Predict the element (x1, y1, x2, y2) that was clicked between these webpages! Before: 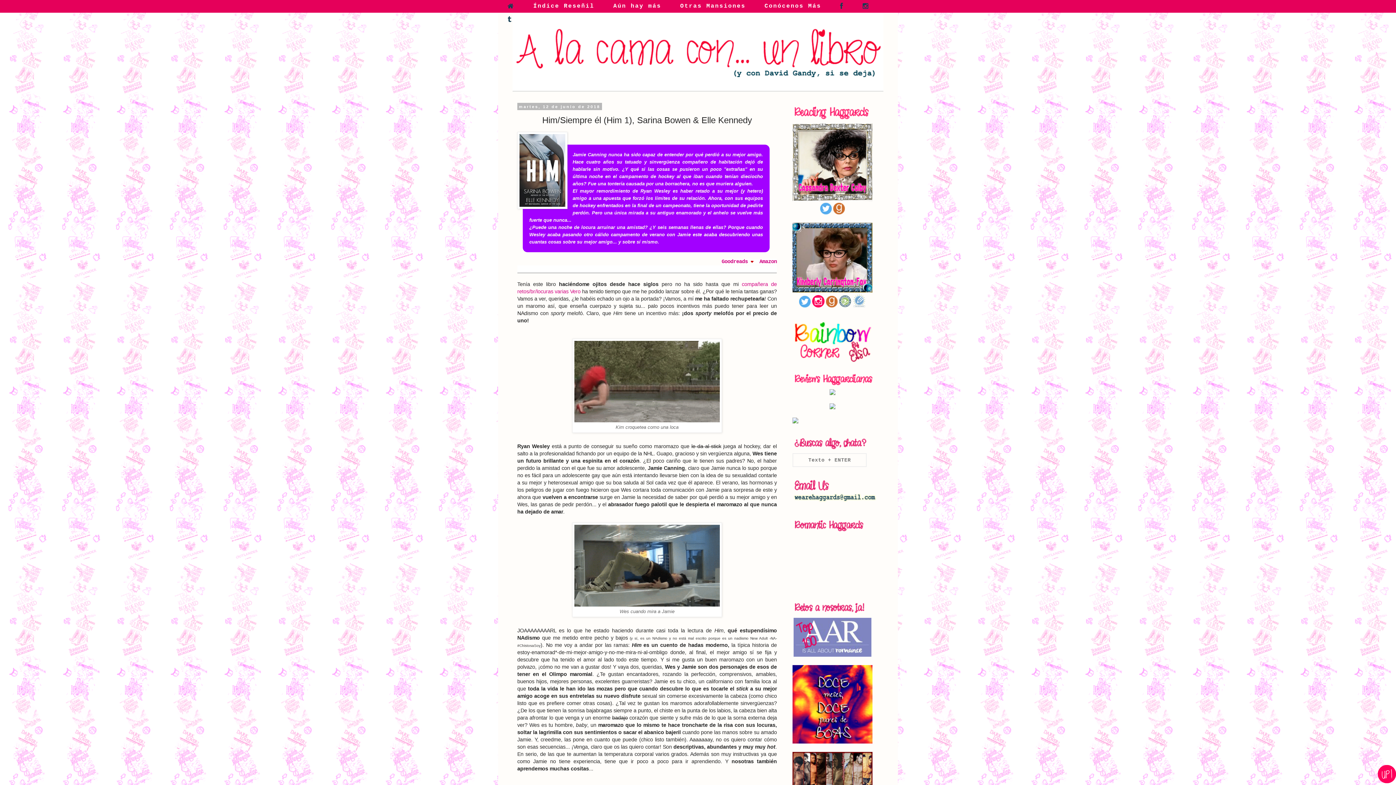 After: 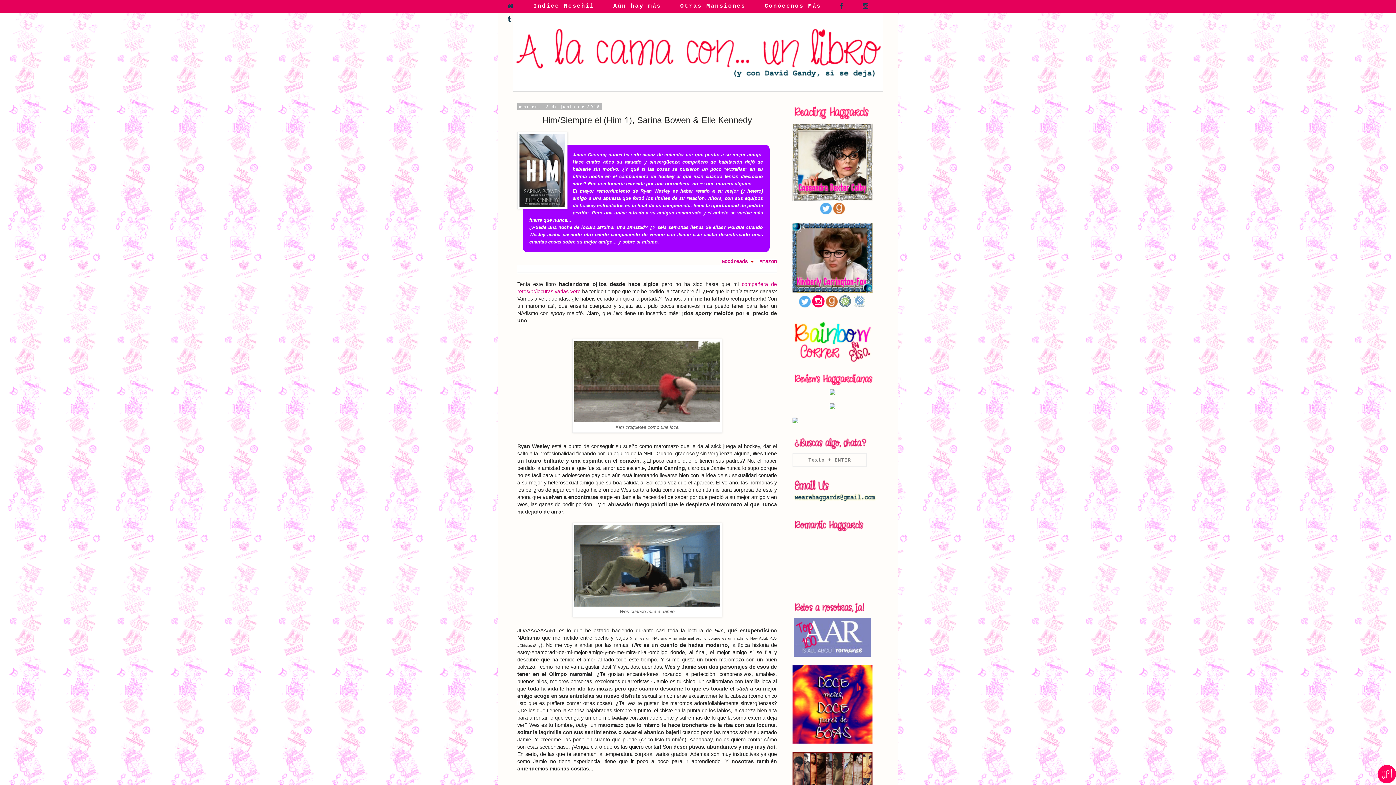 Action: bbox: (829, 390, 835, 396)